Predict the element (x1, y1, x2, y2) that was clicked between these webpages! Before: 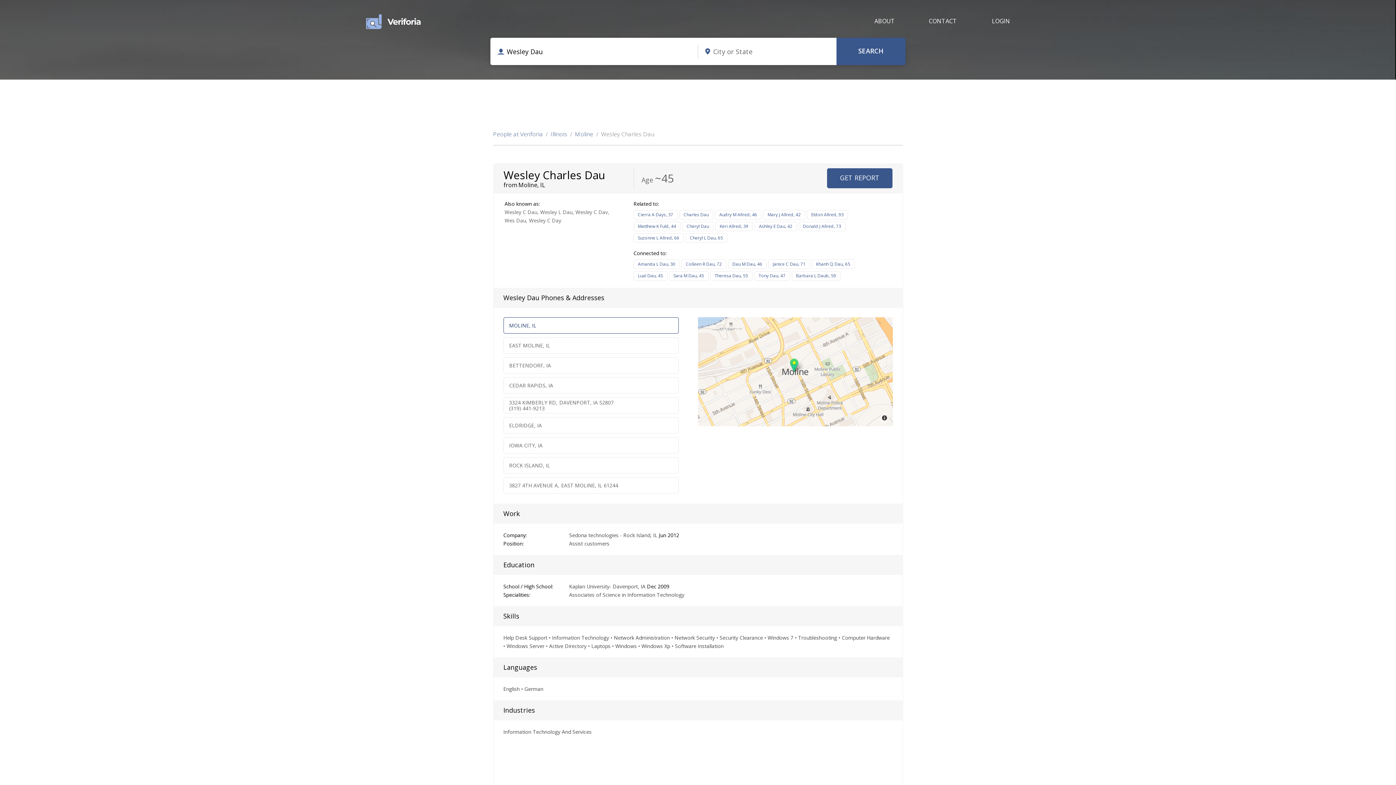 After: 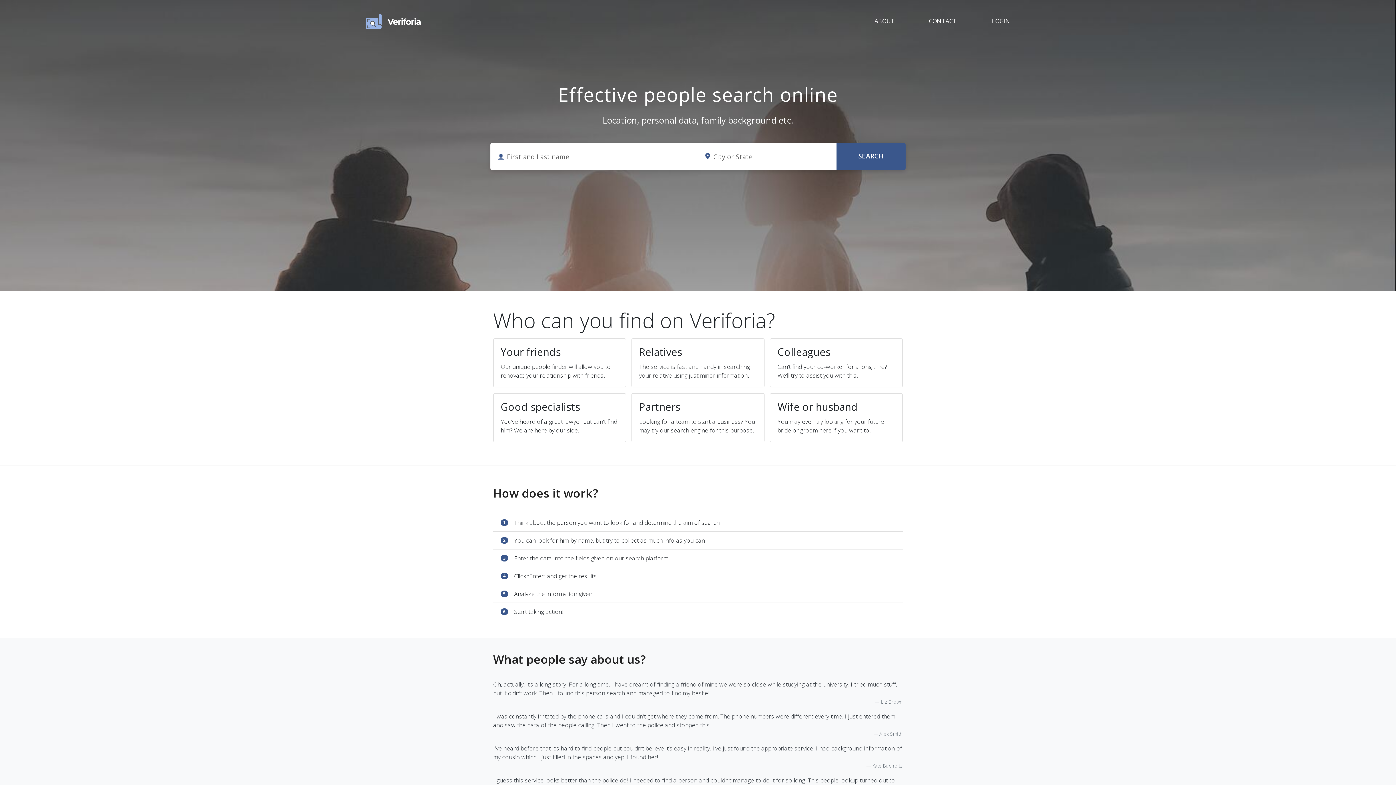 Action: label: Veriforia bbox: (366, 13, 420, 29)